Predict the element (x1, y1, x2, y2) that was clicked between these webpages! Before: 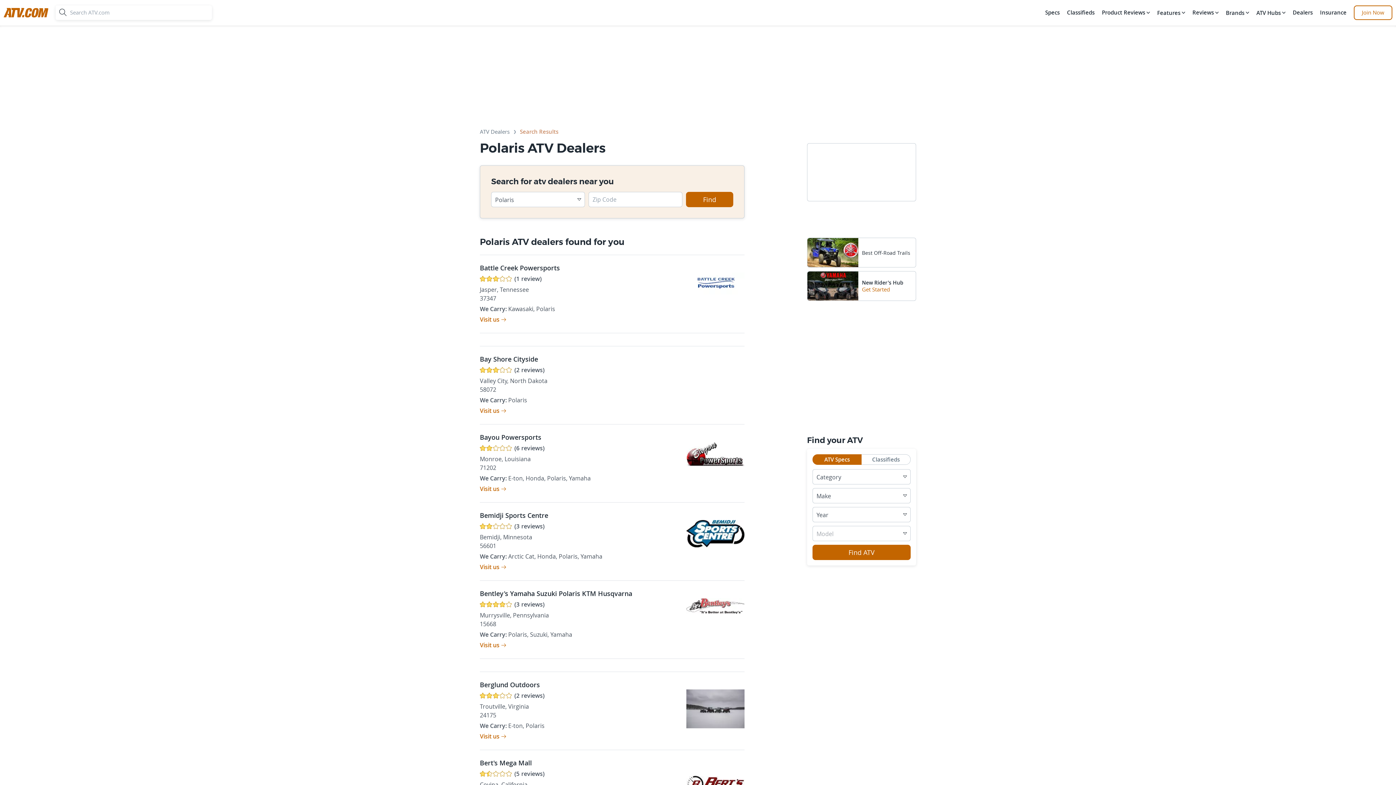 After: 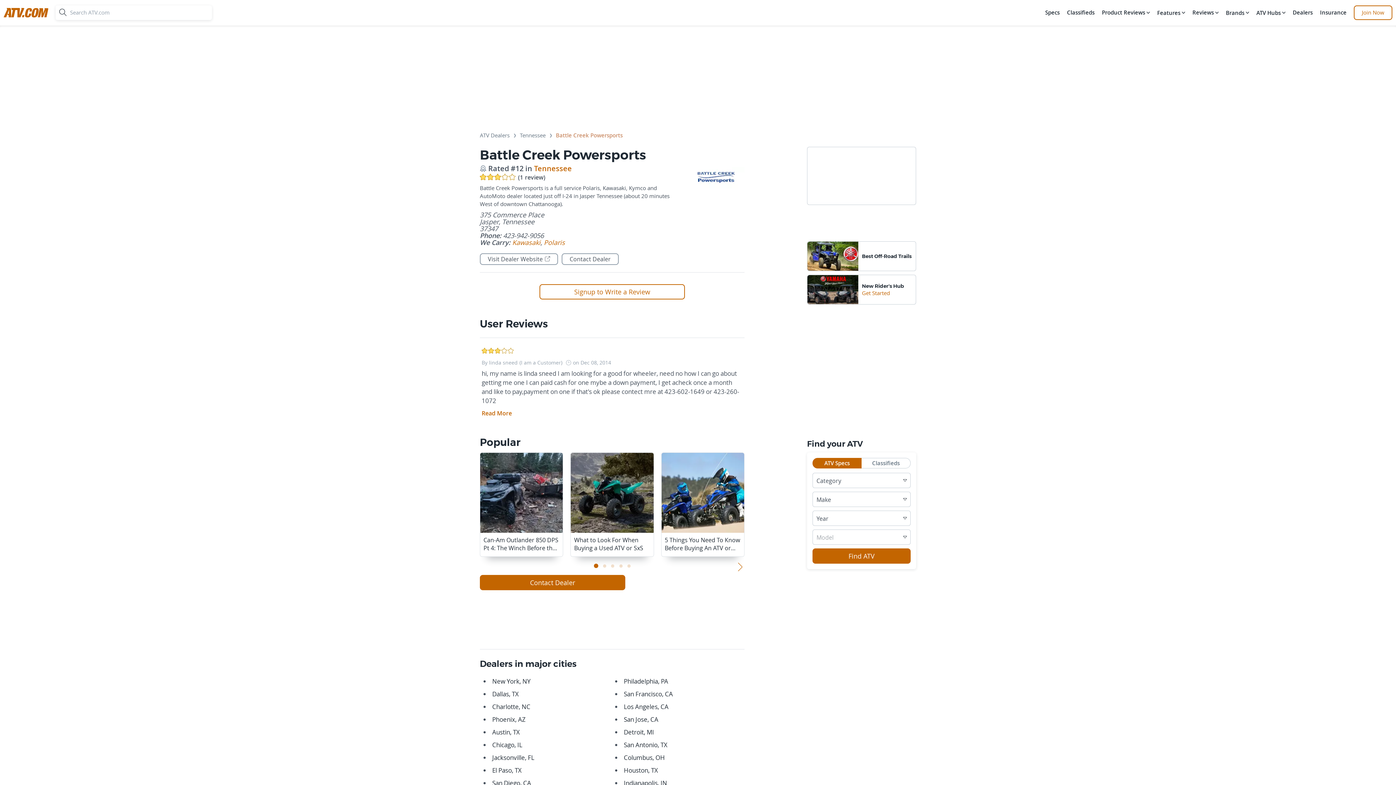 Action: bbox: (480, 263, 560, 272) label: Battle Creek Powersports